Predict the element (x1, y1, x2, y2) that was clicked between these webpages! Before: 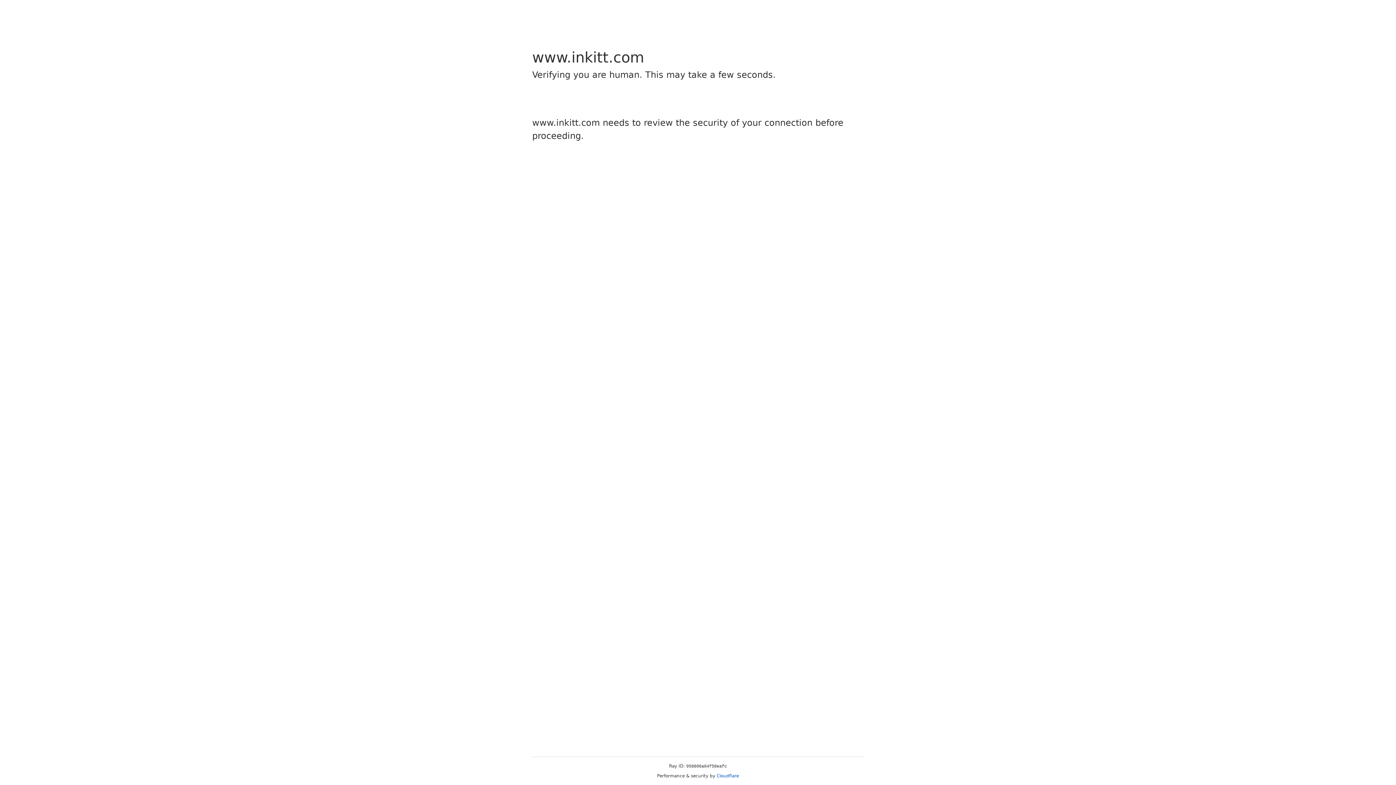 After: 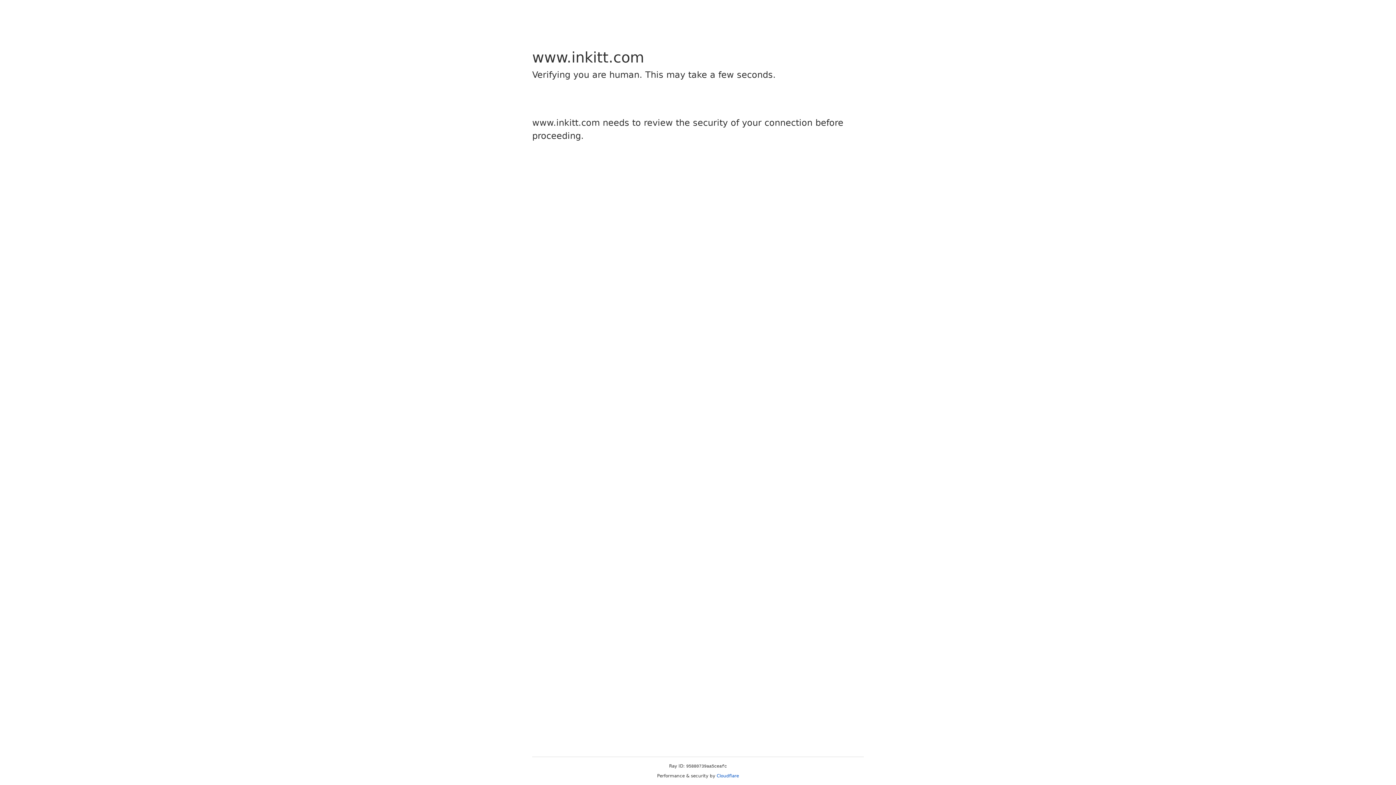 Action: label: Cloudflare bbox: (716, 773, 739, 778)